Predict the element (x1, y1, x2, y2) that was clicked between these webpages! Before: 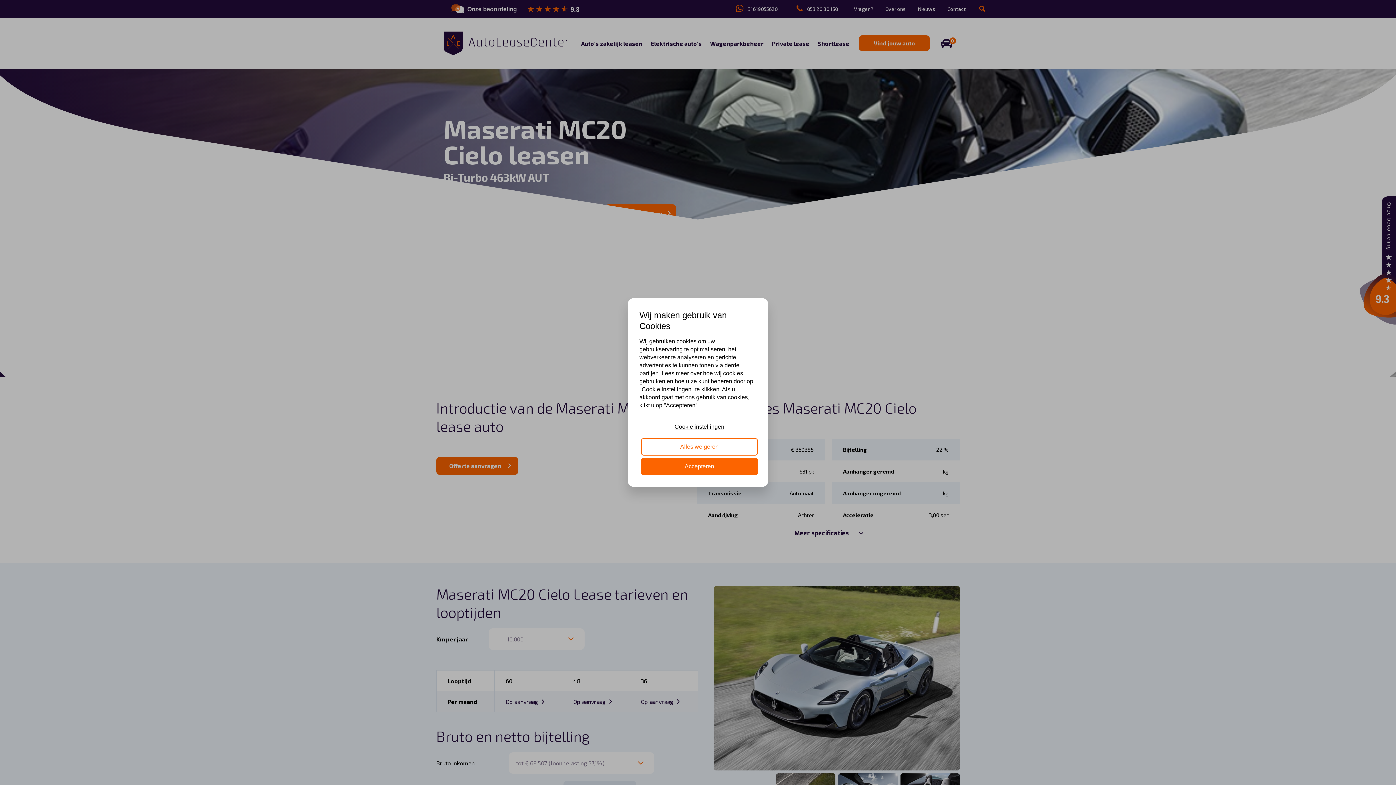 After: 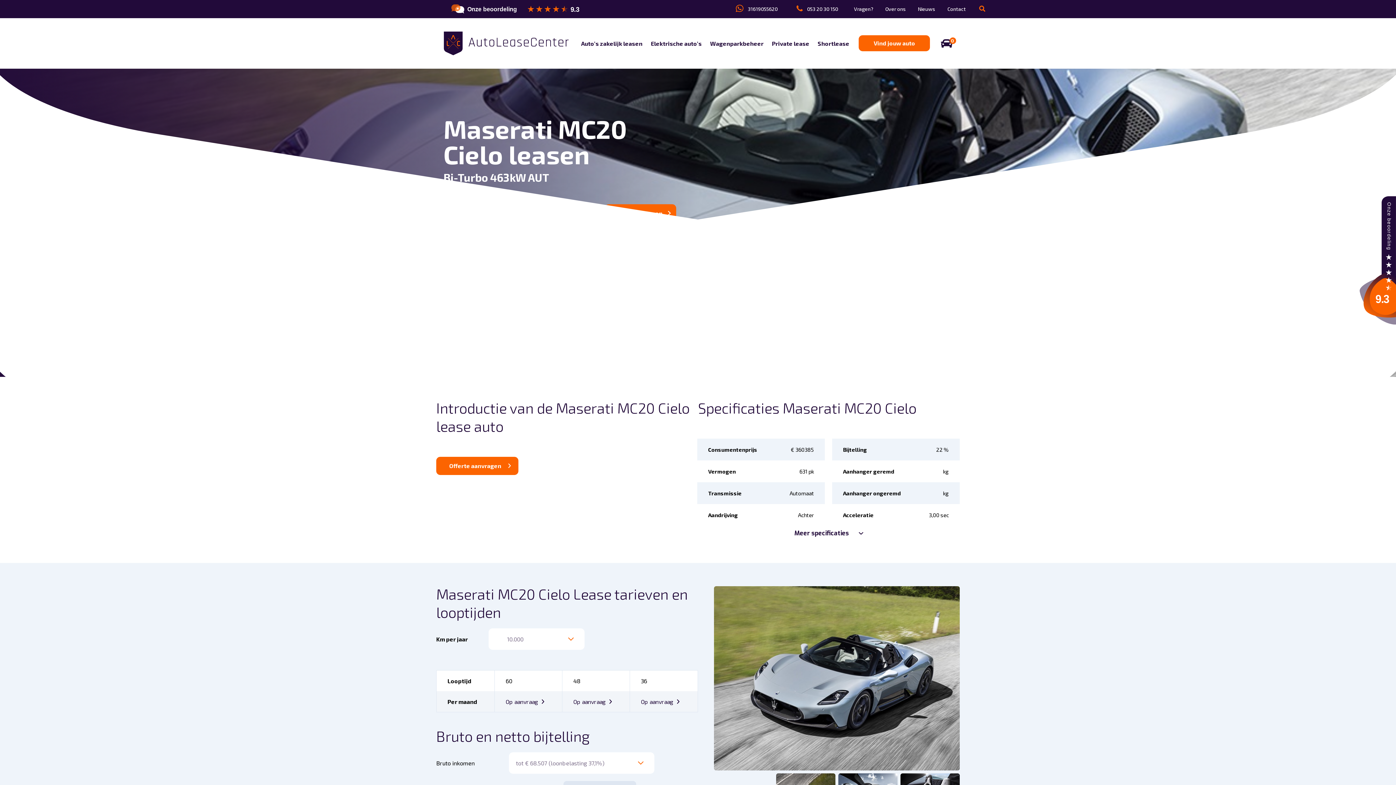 Action: bbox: (641, 438, 758, 455) label: Alles weigeren